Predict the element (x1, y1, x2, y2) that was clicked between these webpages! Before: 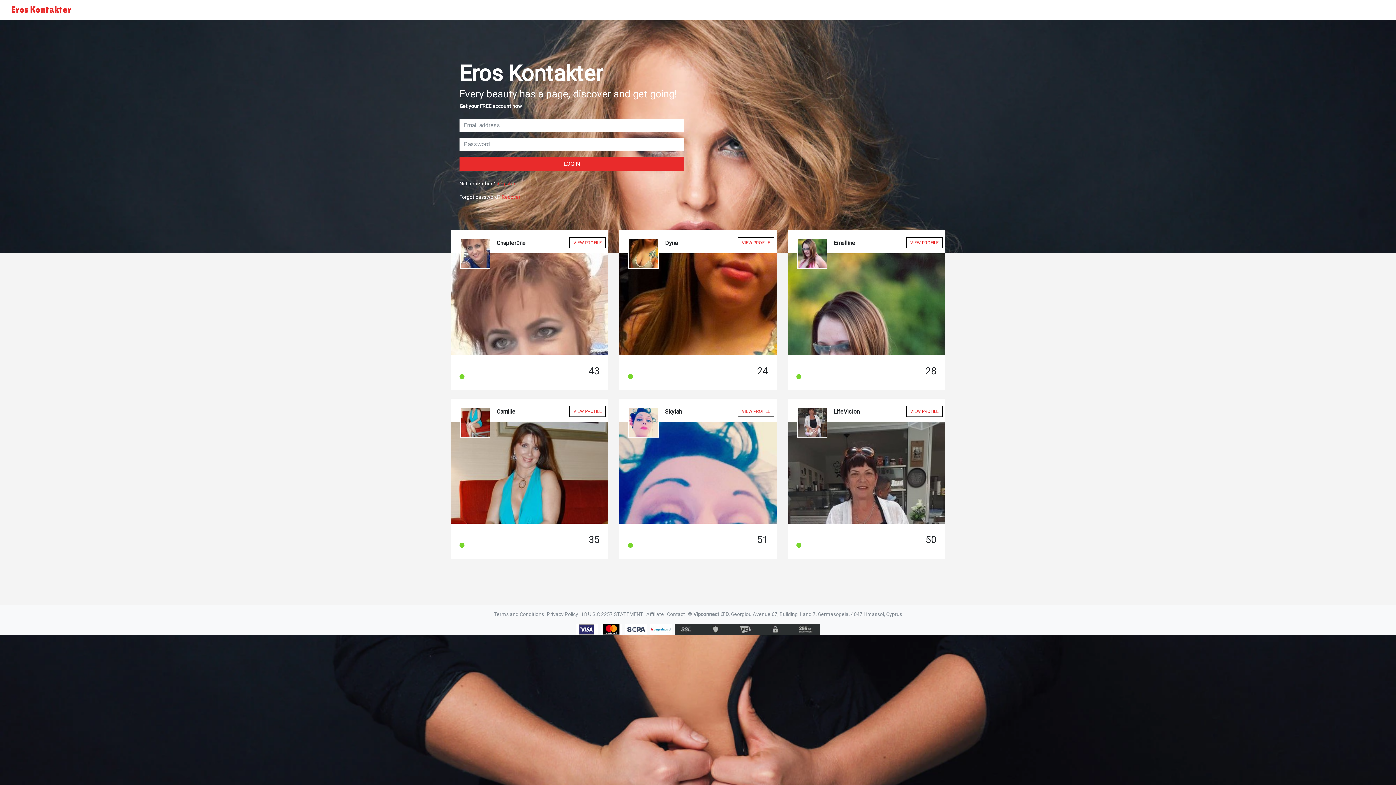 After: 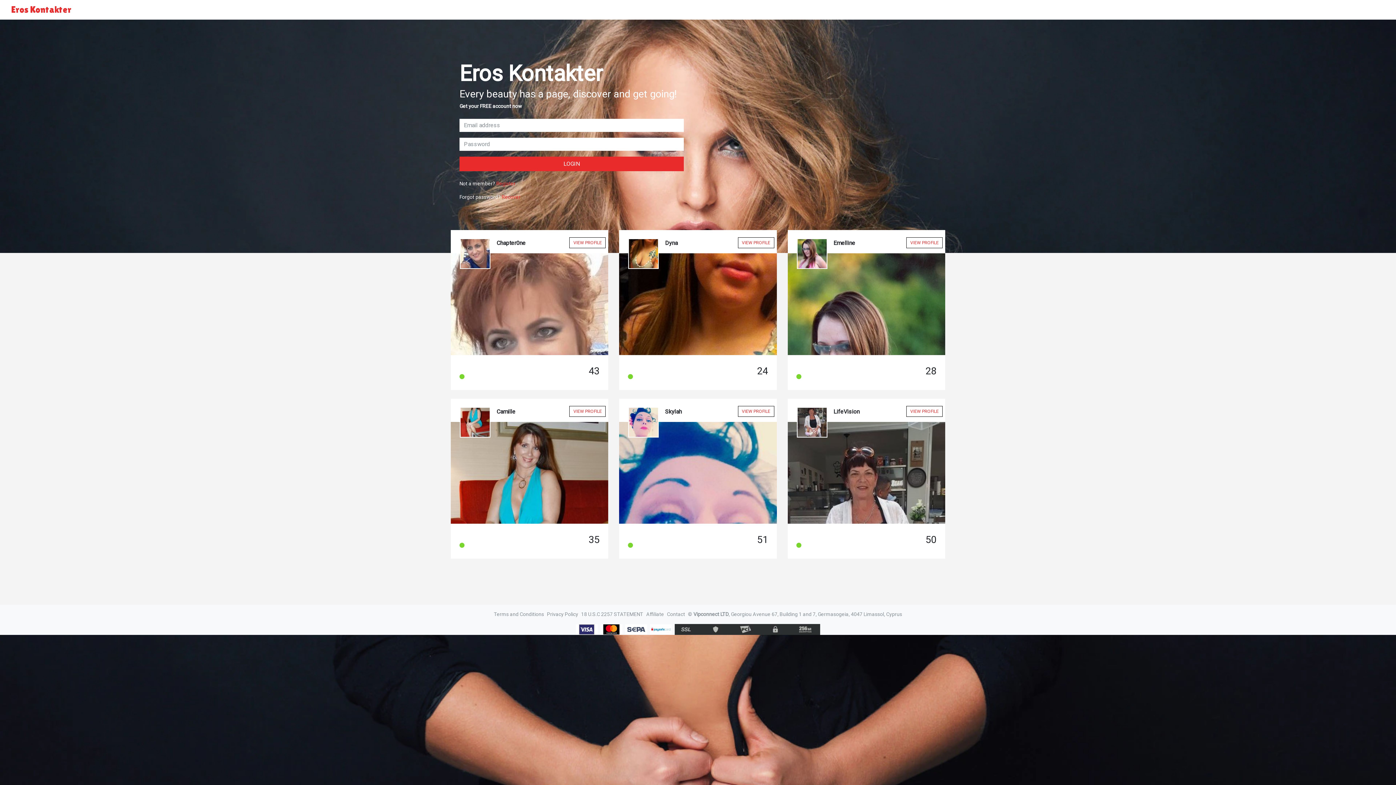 Action: label: VIEW PROFILE bbox: (569, 237, 605, 248)